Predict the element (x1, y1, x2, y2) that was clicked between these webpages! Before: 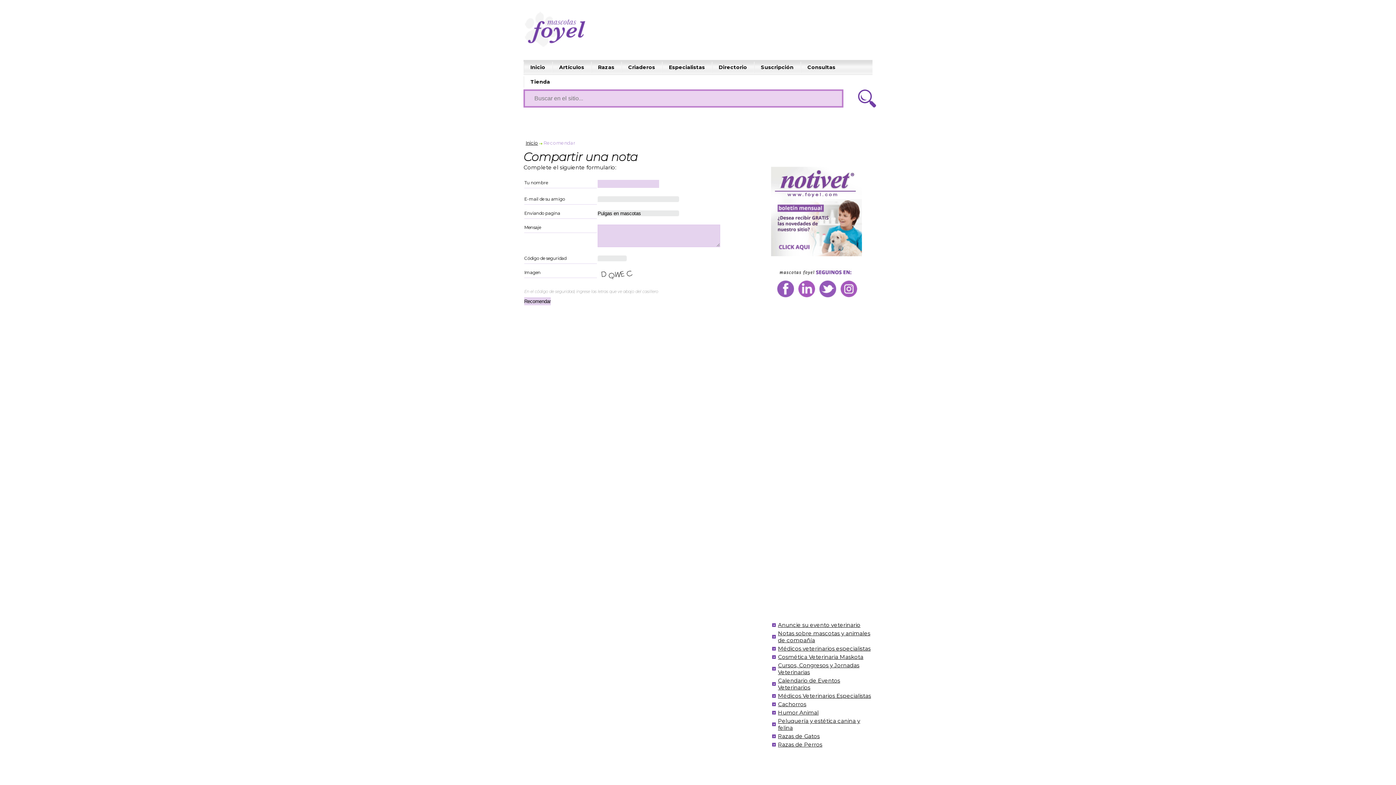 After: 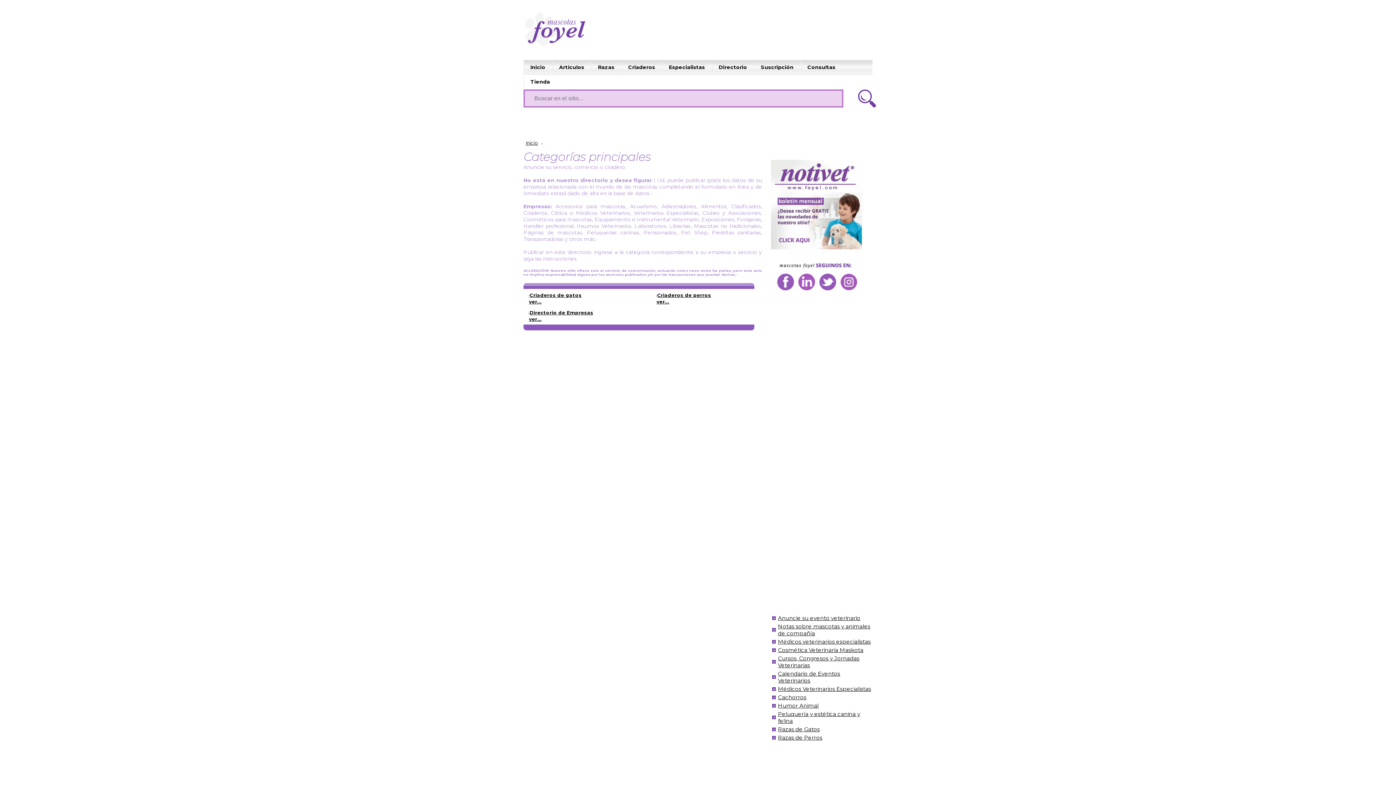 Action: label: Criaderos bbox: (622, 60, 661, 74)